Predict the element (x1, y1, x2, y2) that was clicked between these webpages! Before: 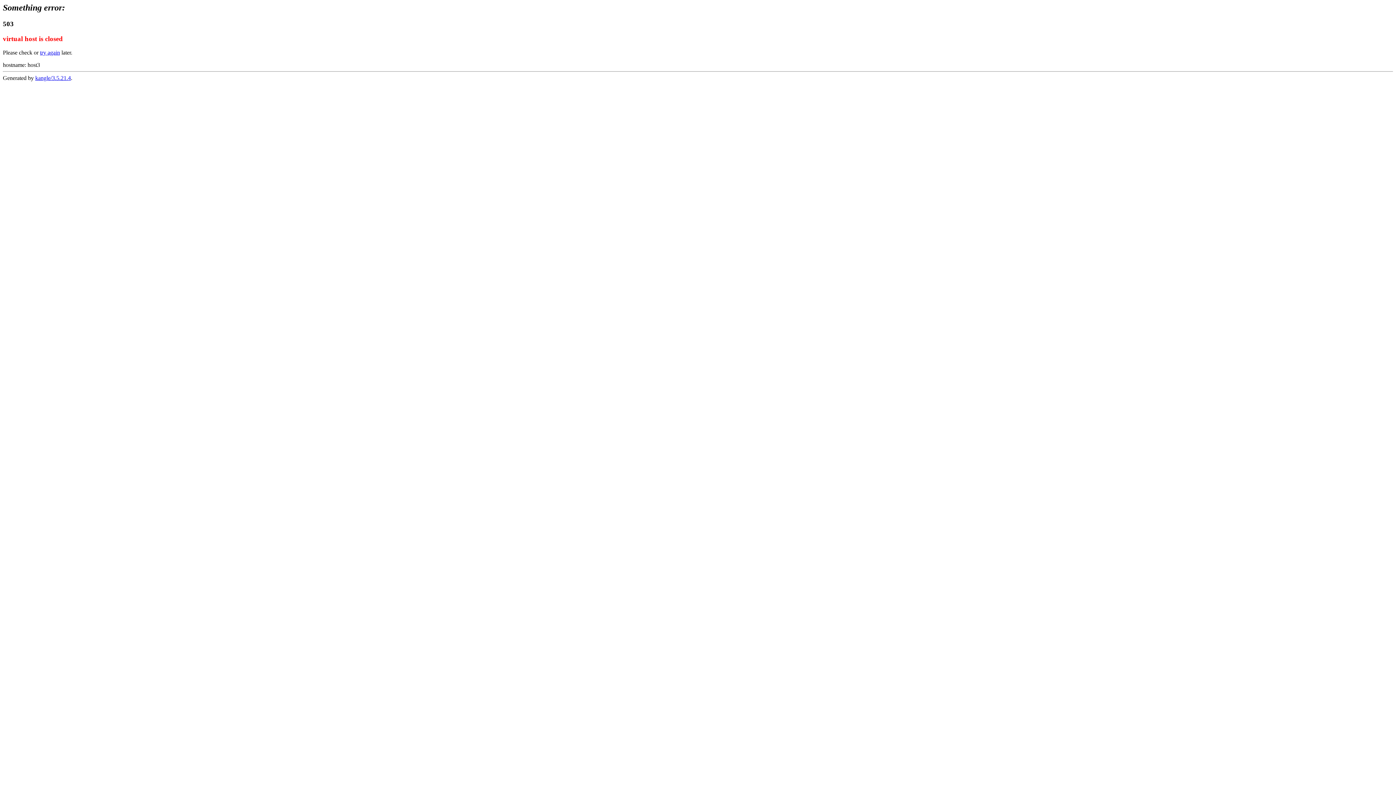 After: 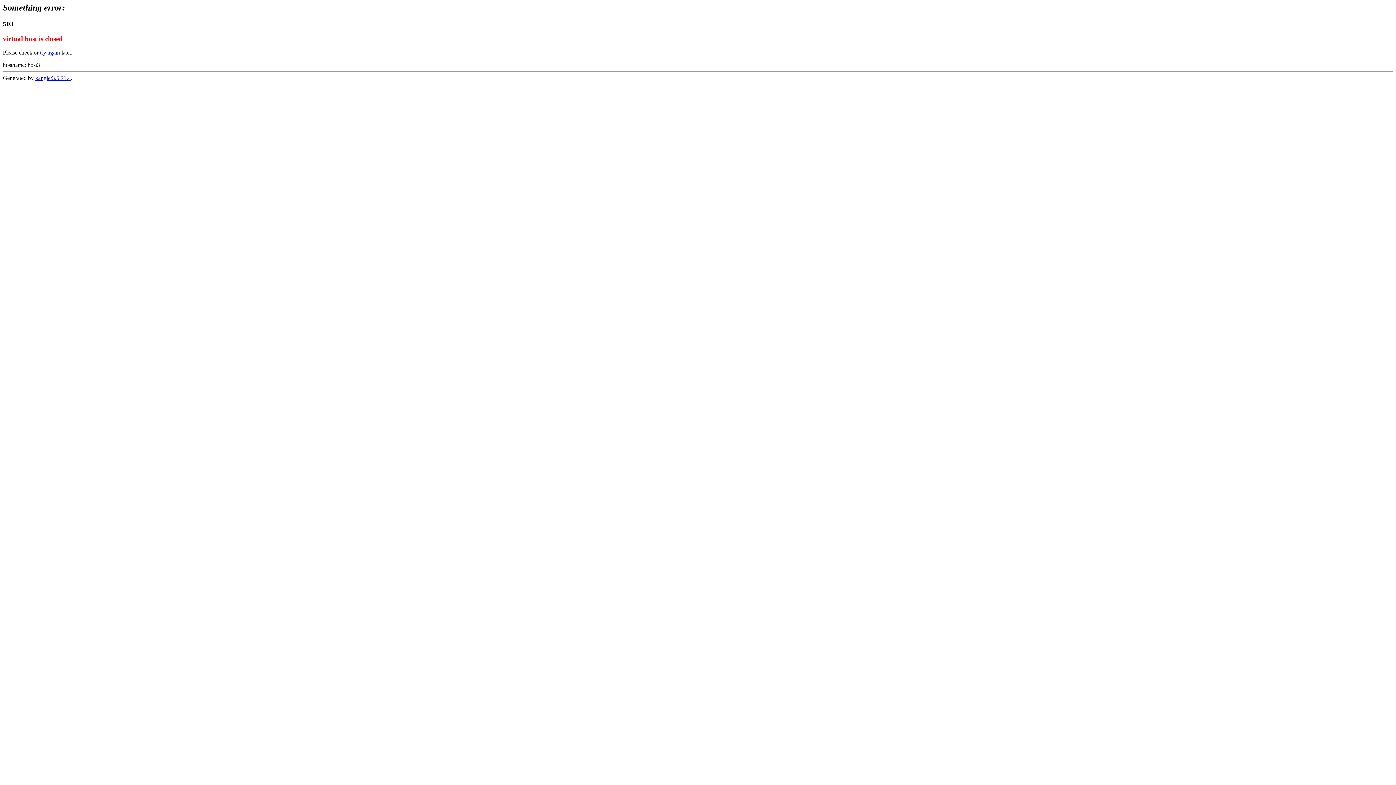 Action: label: try again bbox: (40, 49, 60, 55)